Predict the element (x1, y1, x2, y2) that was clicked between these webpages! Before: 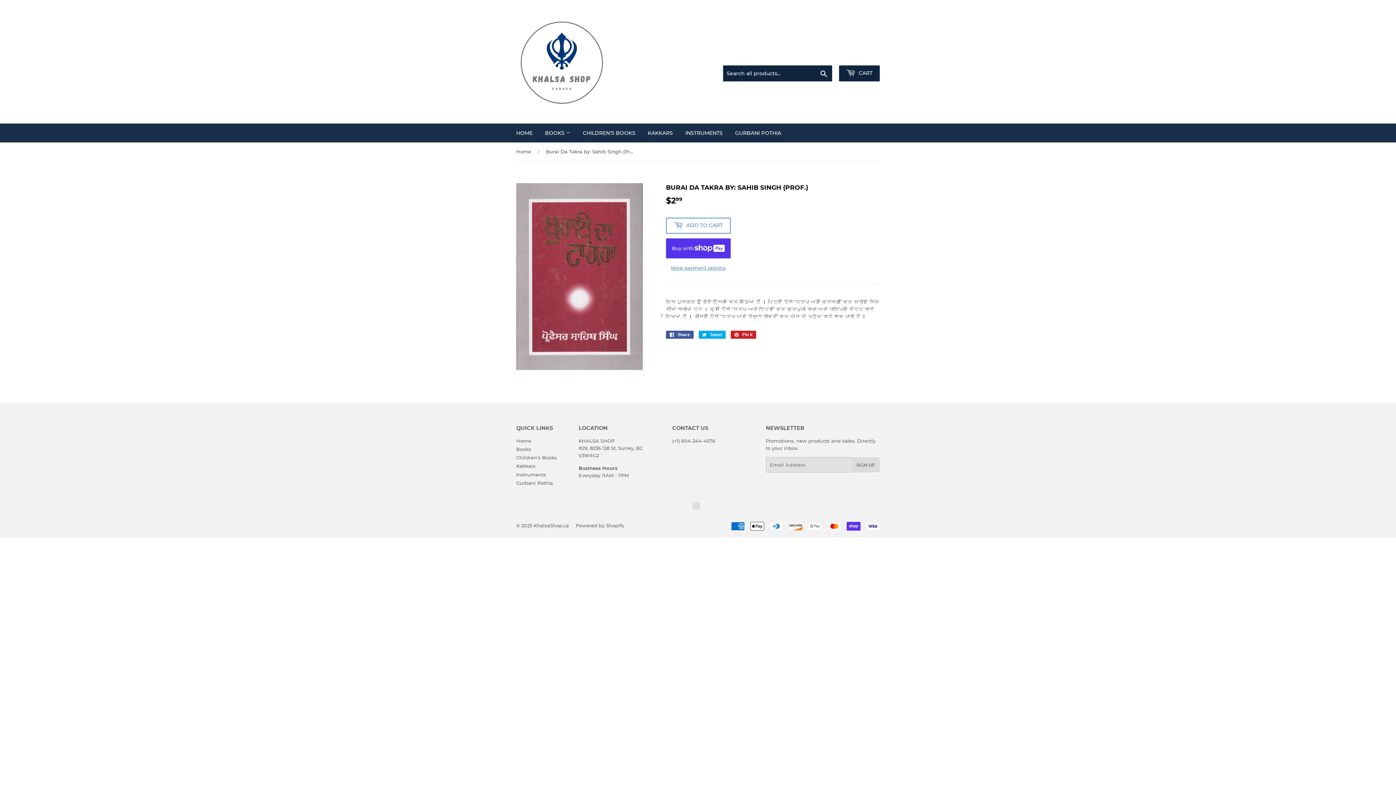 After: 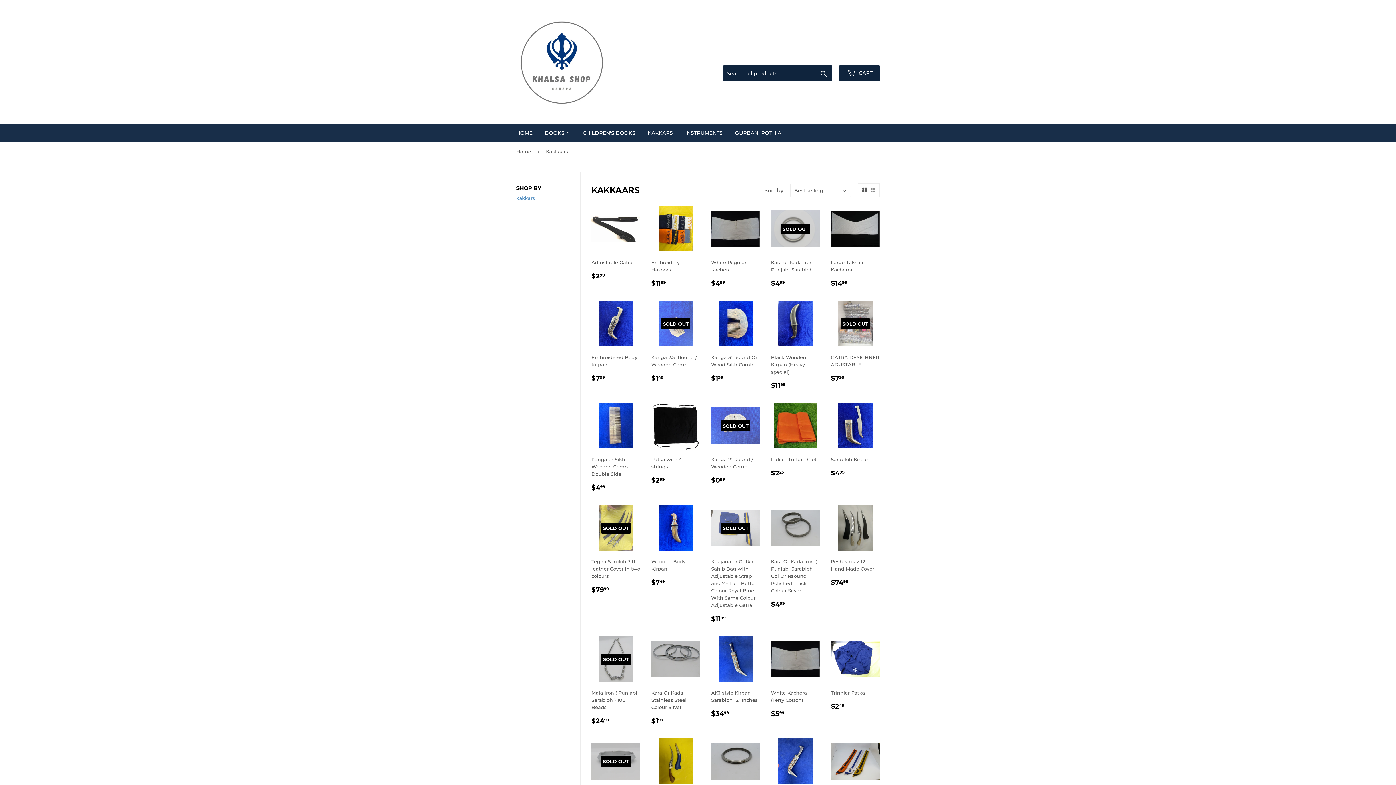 Action: bbox: (516, 463, 535, 469) label: Kakkars